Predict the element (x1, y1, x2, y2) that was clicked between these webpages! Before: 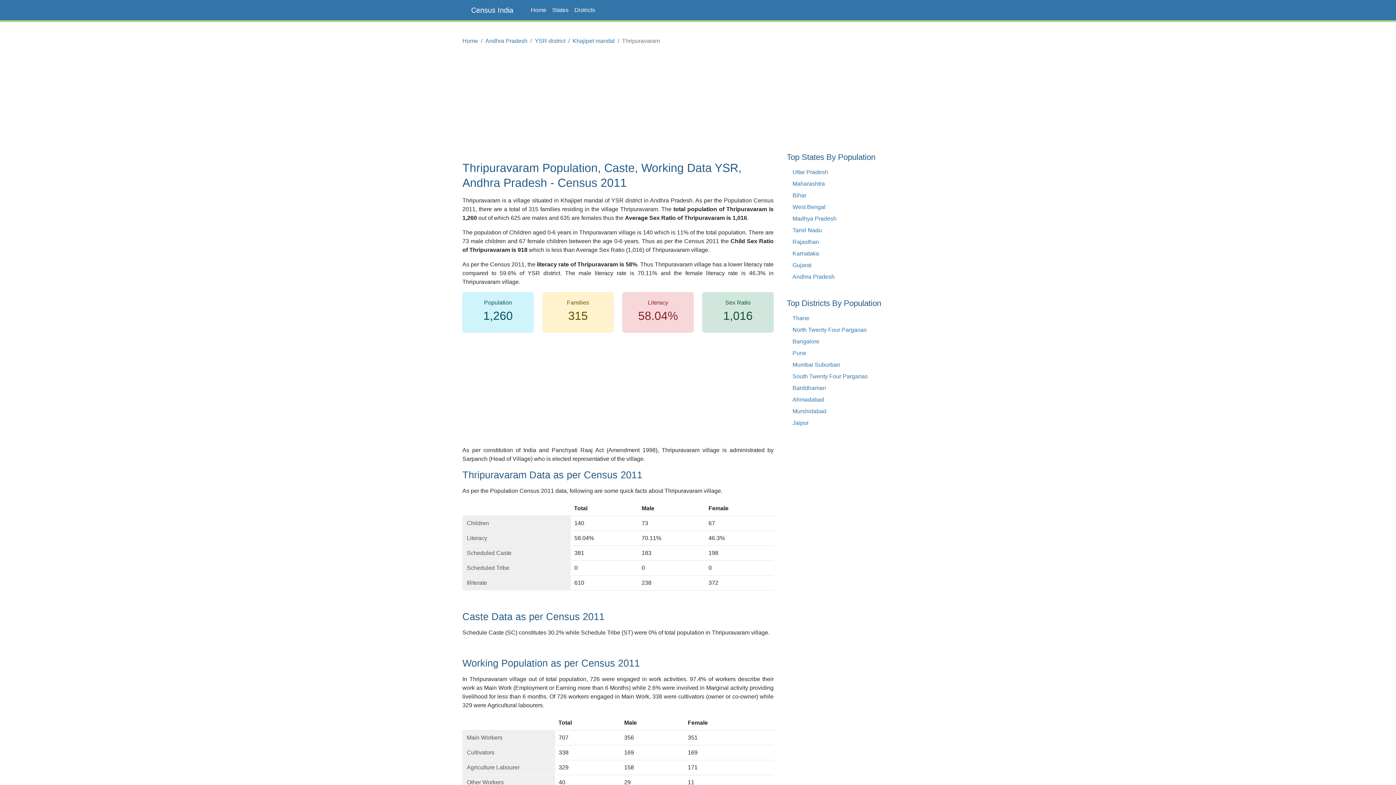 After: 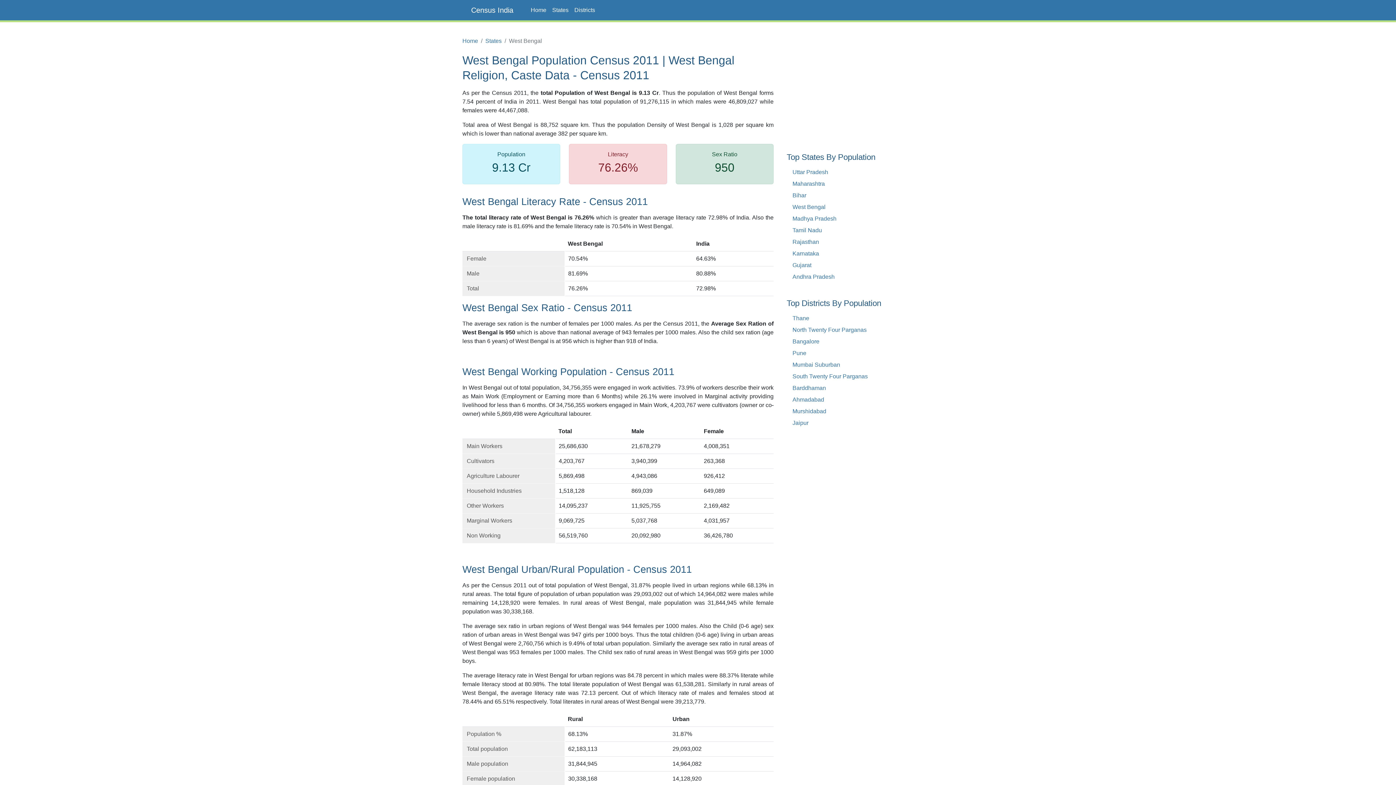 Action: label: West Bengal bbox: (792, 204, 825, 210)